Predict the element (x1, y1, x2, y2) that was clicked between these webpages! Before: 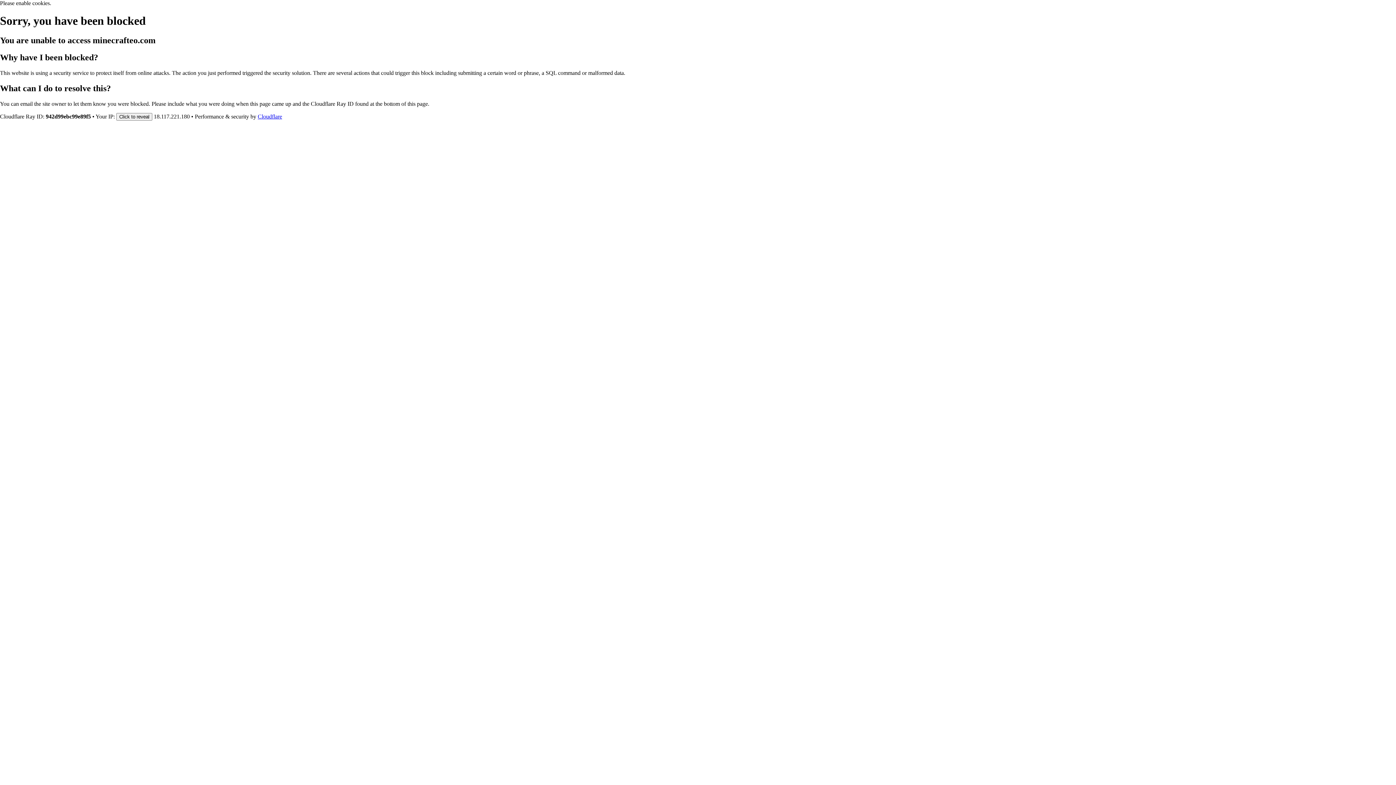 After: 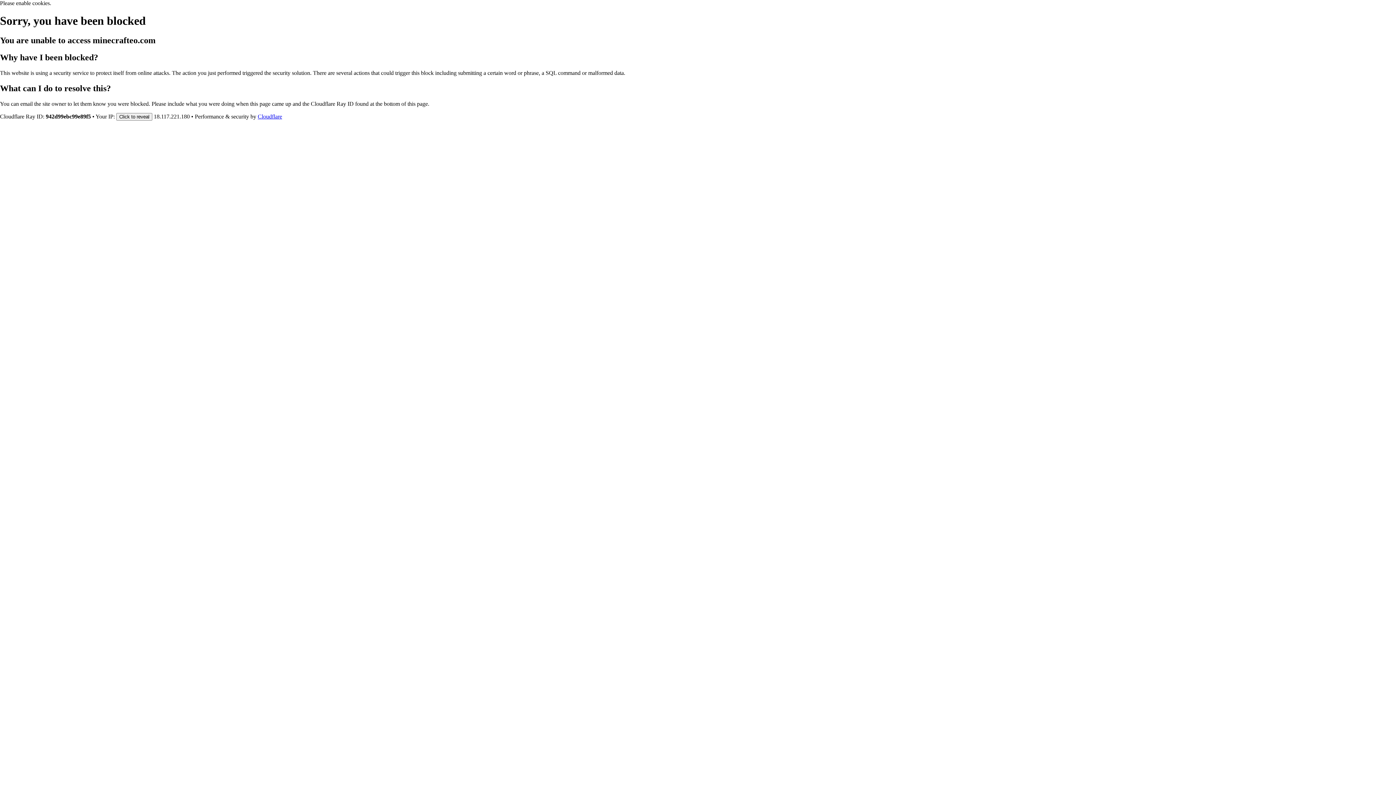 Action: bbox: (257, 113, 282, 119) label: Cloudflare